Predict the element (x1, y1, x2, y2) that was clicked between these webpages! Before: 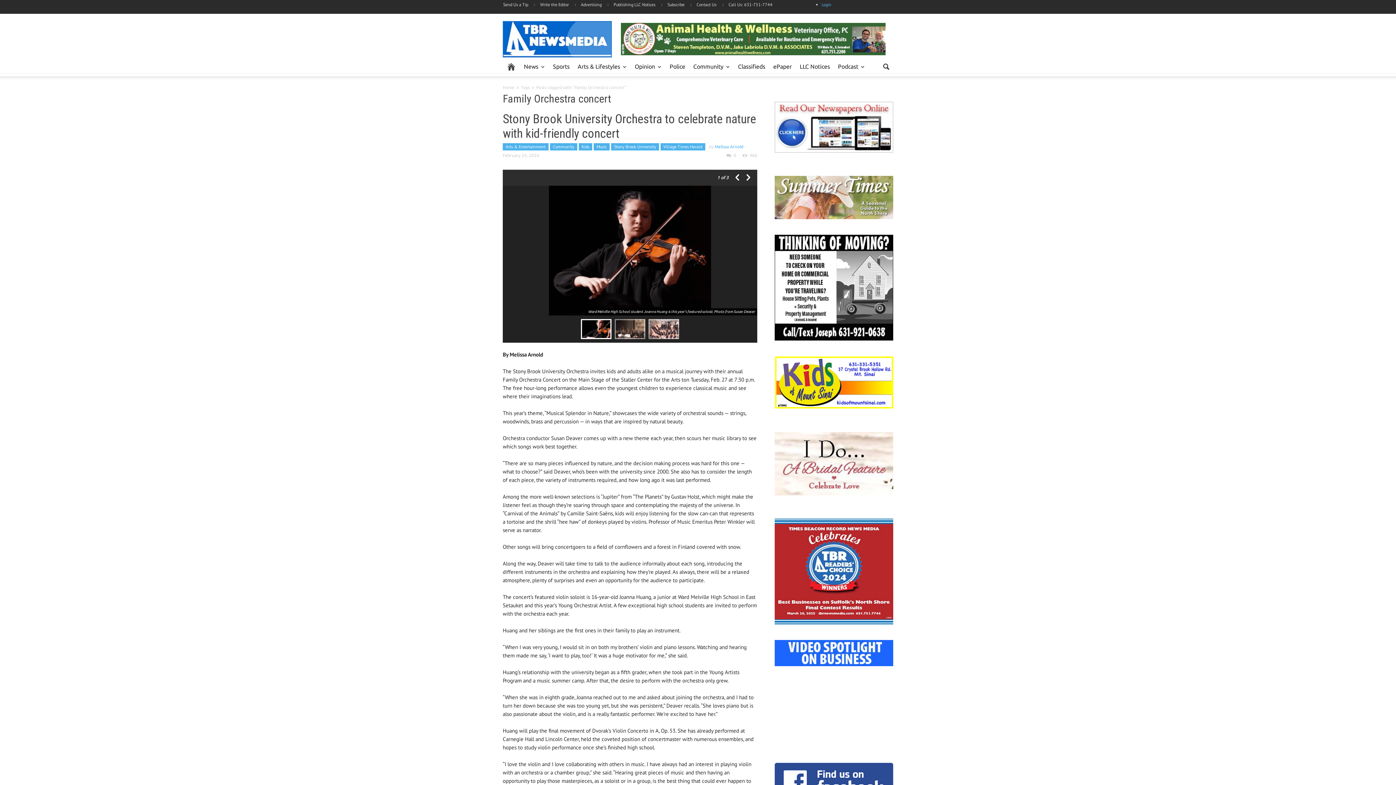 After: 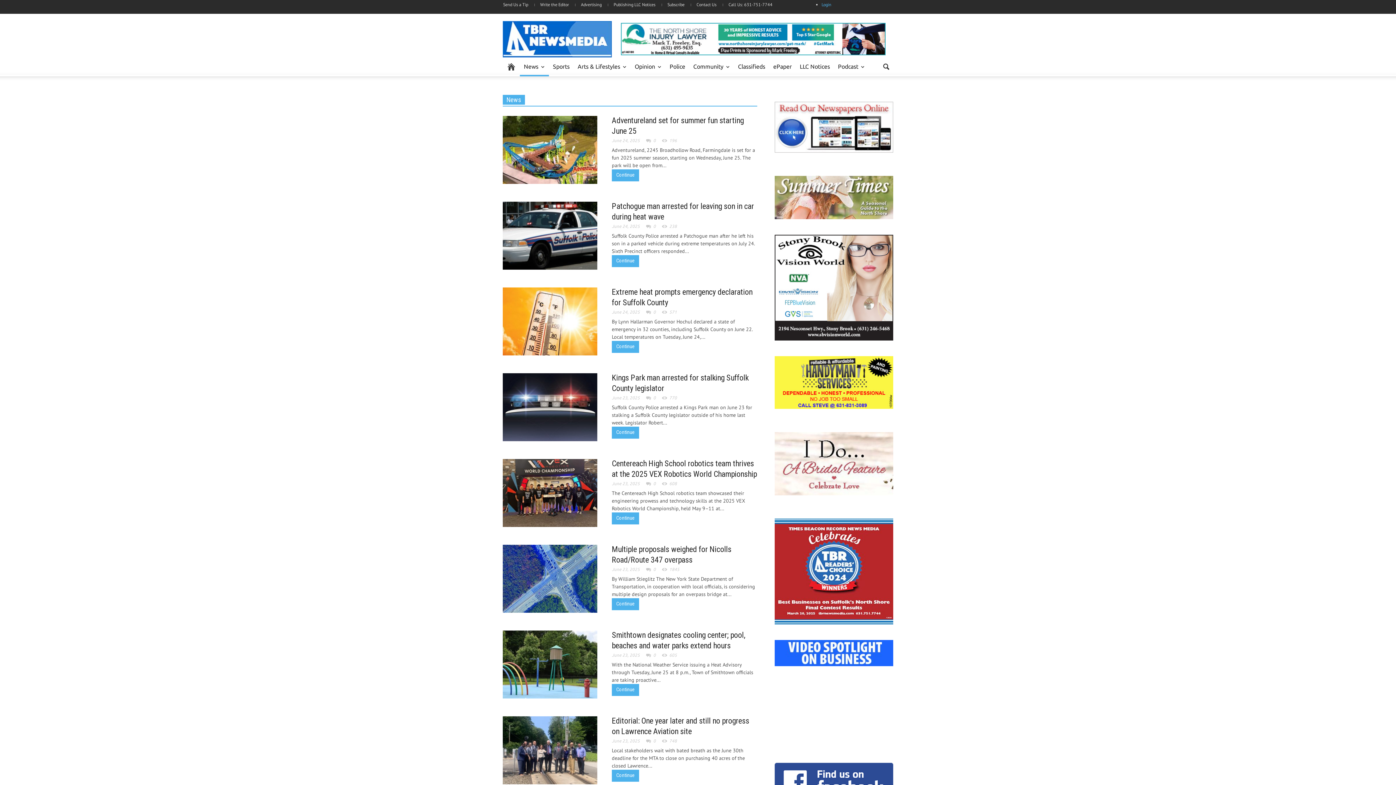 Action: bbox: (520, 57, 549, 76) label: News
»